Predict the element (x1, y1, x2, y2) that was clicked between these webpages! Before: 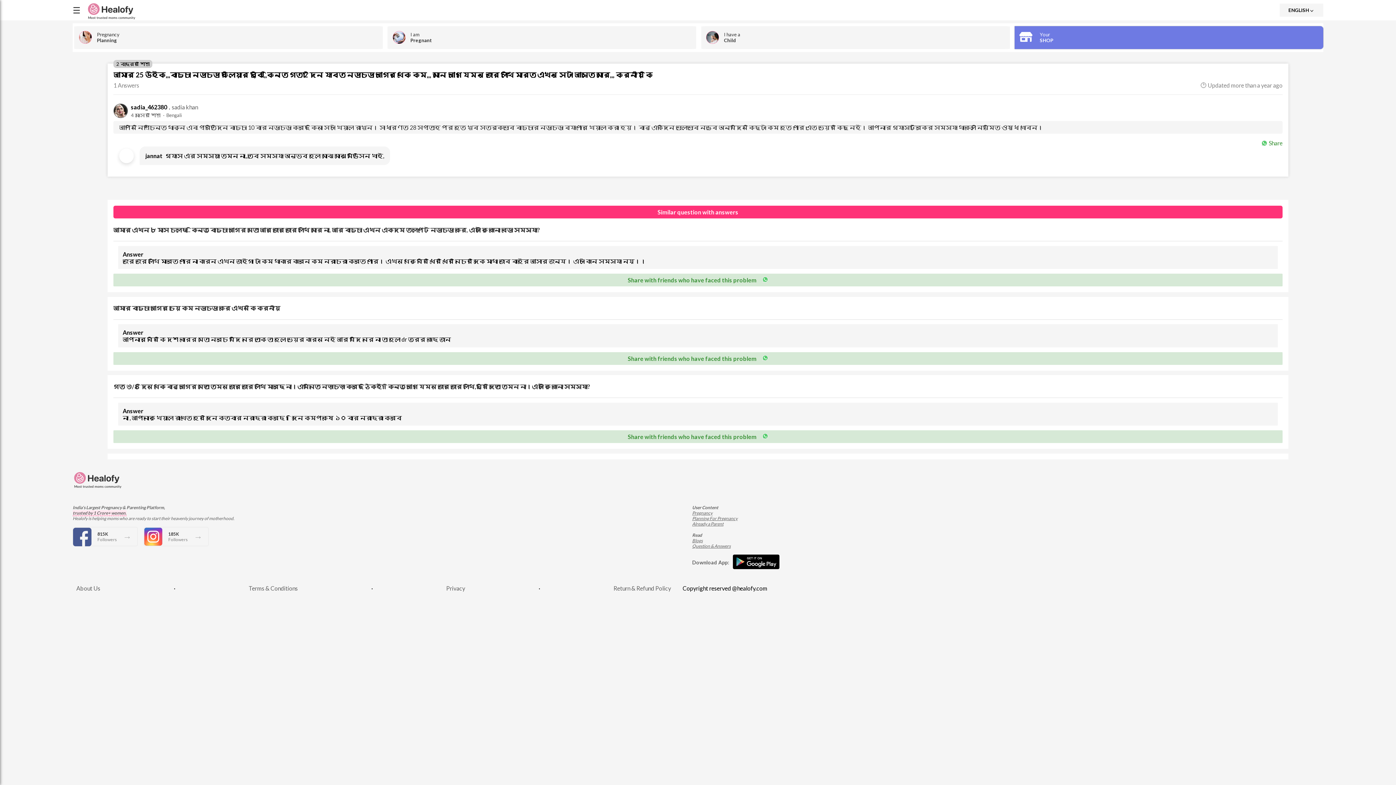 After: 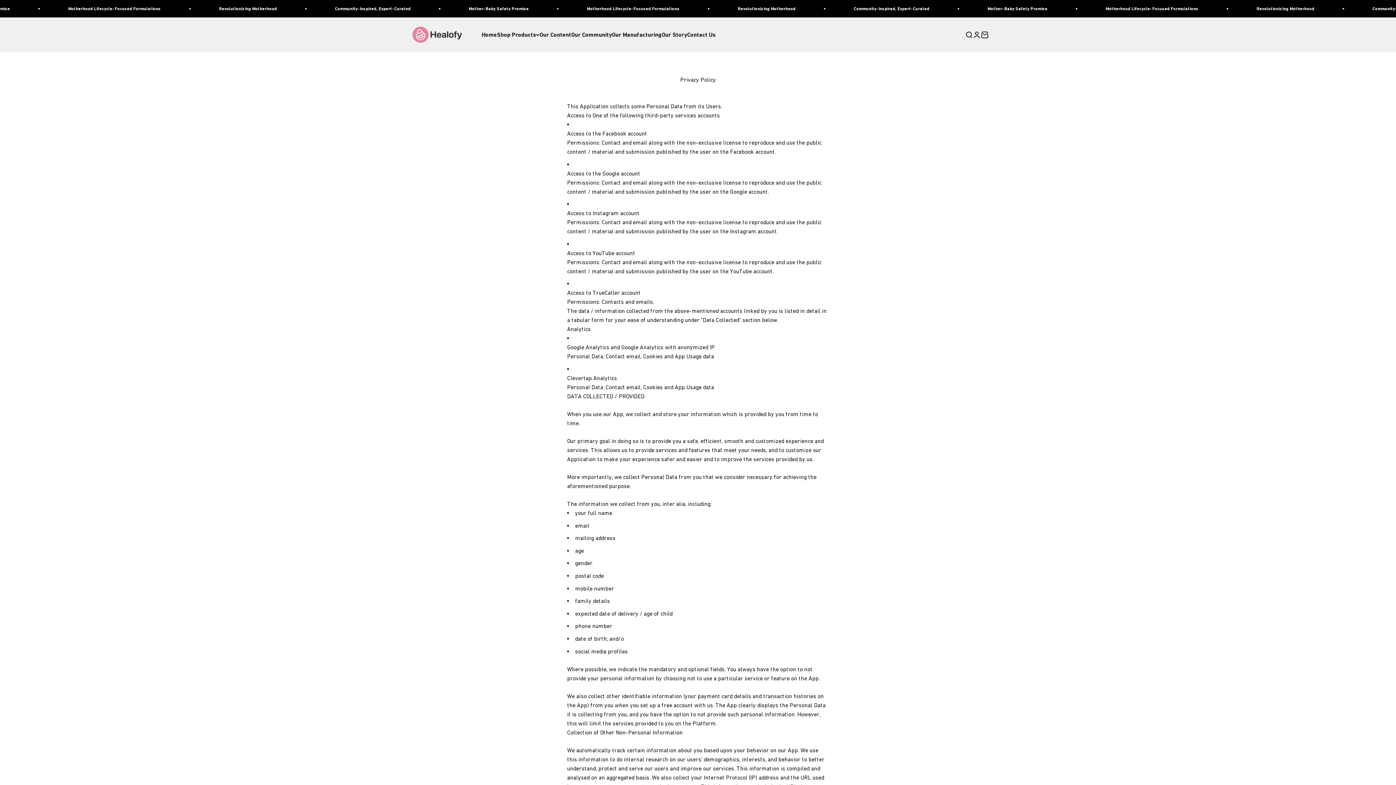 Action: bbox: (446, 585, 465, 592) label: Privacy